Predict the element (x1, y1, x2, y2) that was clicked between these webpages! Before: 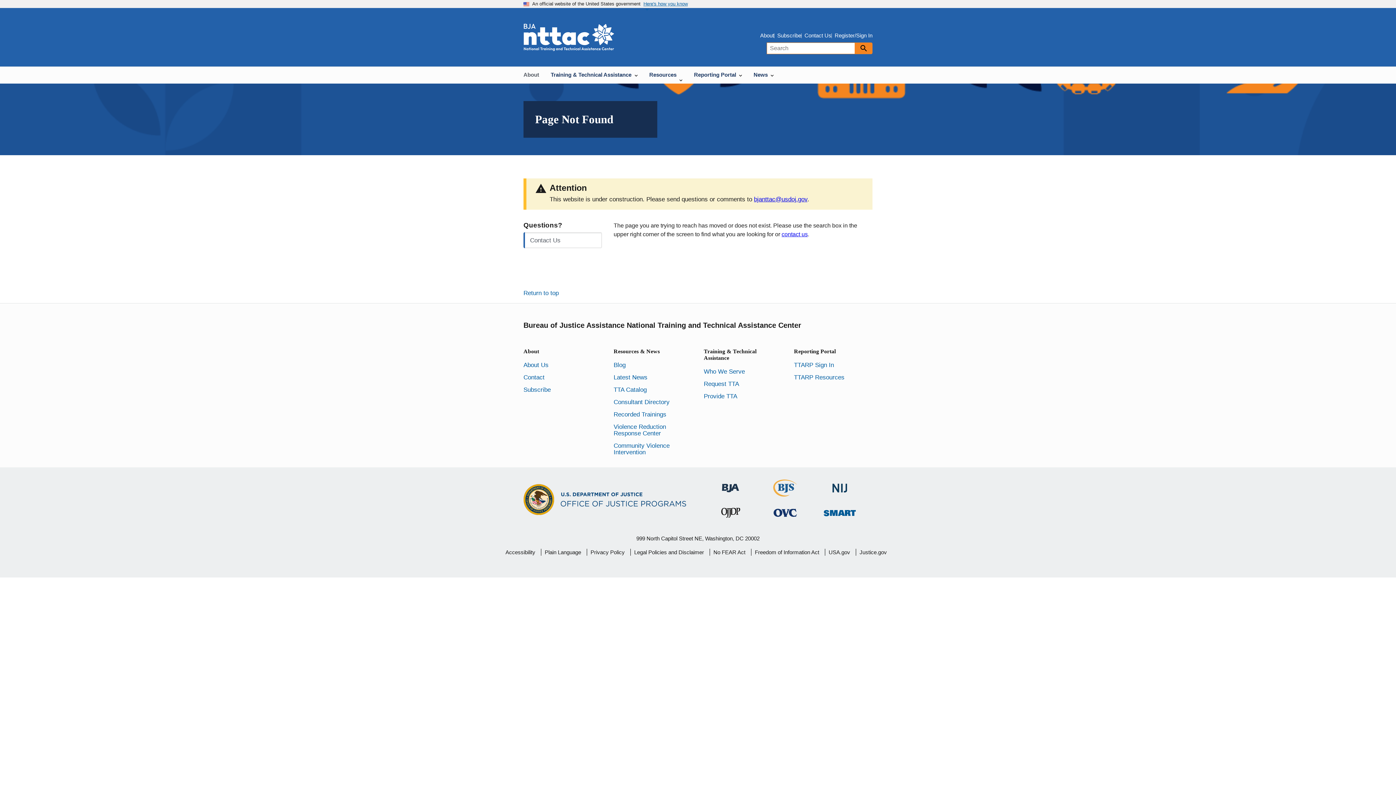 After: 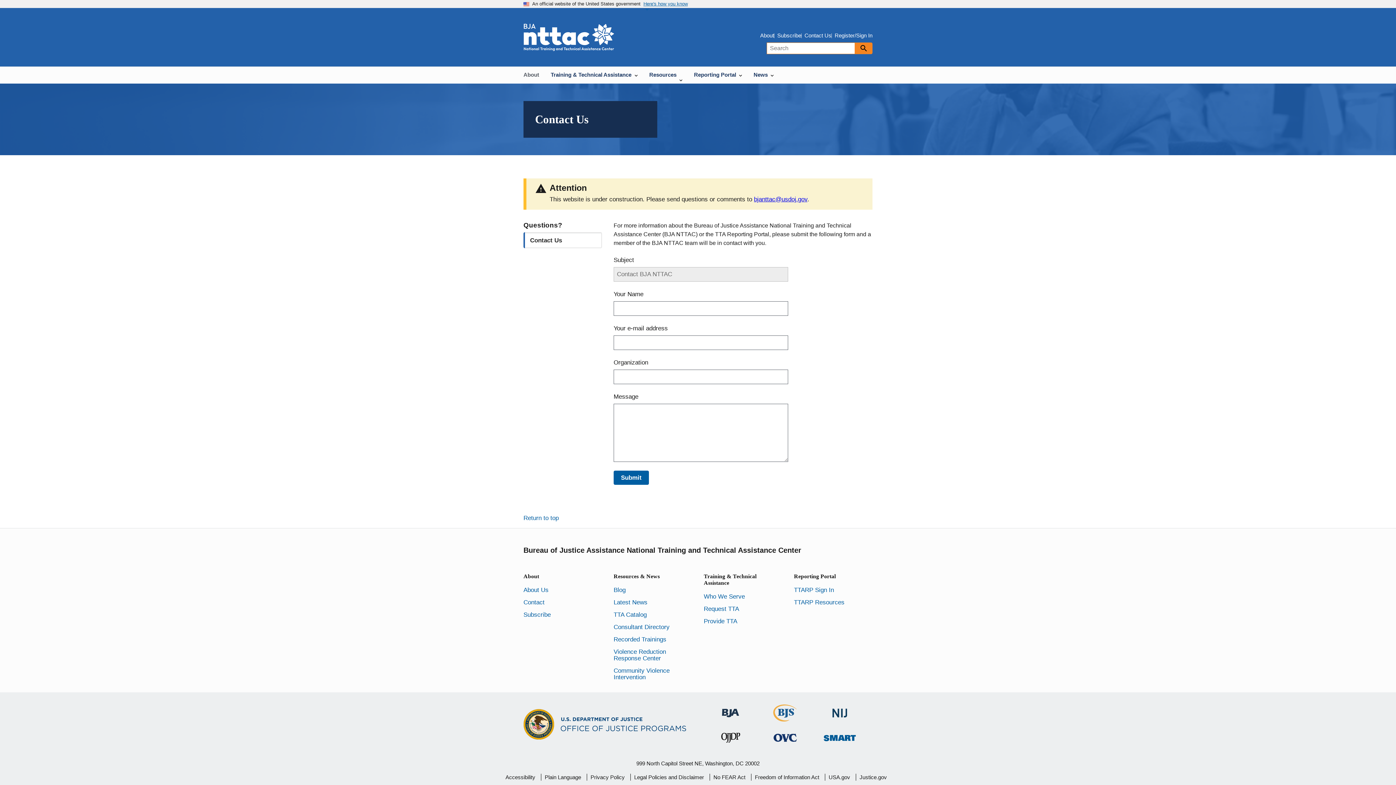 Action: bbox: (781, 231, 808, 237) label: contact us